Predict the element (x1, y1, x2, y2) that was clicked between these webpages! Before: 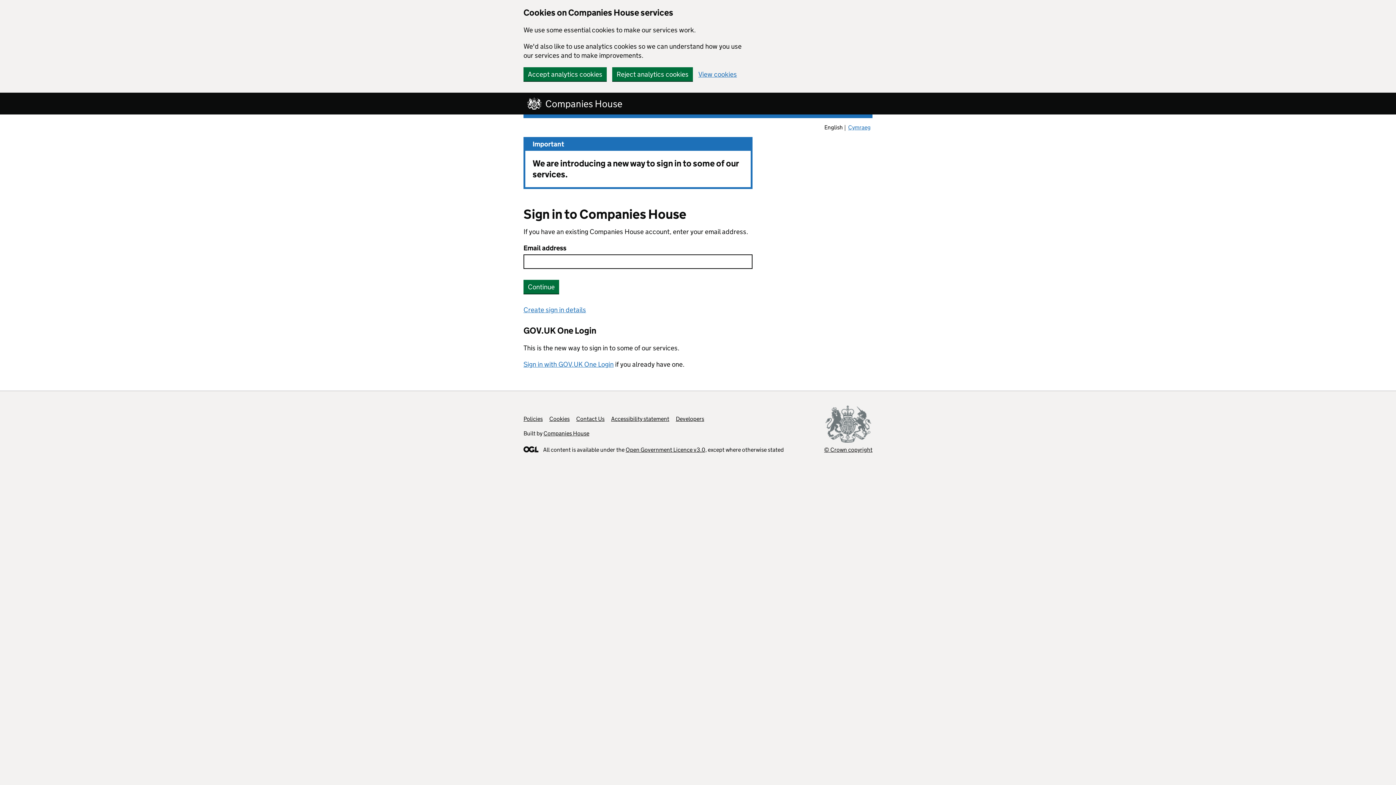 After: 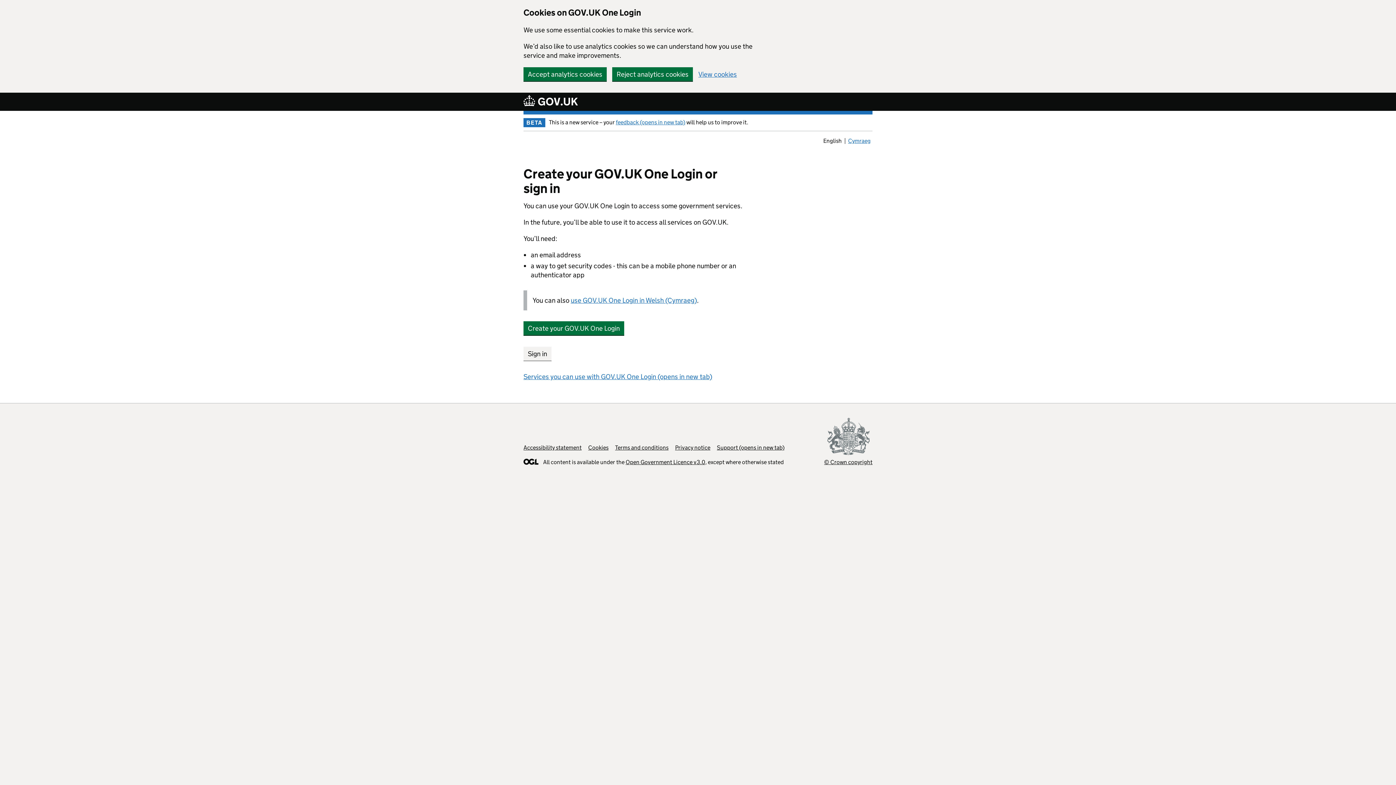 Action: bbox: (523, 360, 613, 368) label: Sign in with GOV.UK One Login